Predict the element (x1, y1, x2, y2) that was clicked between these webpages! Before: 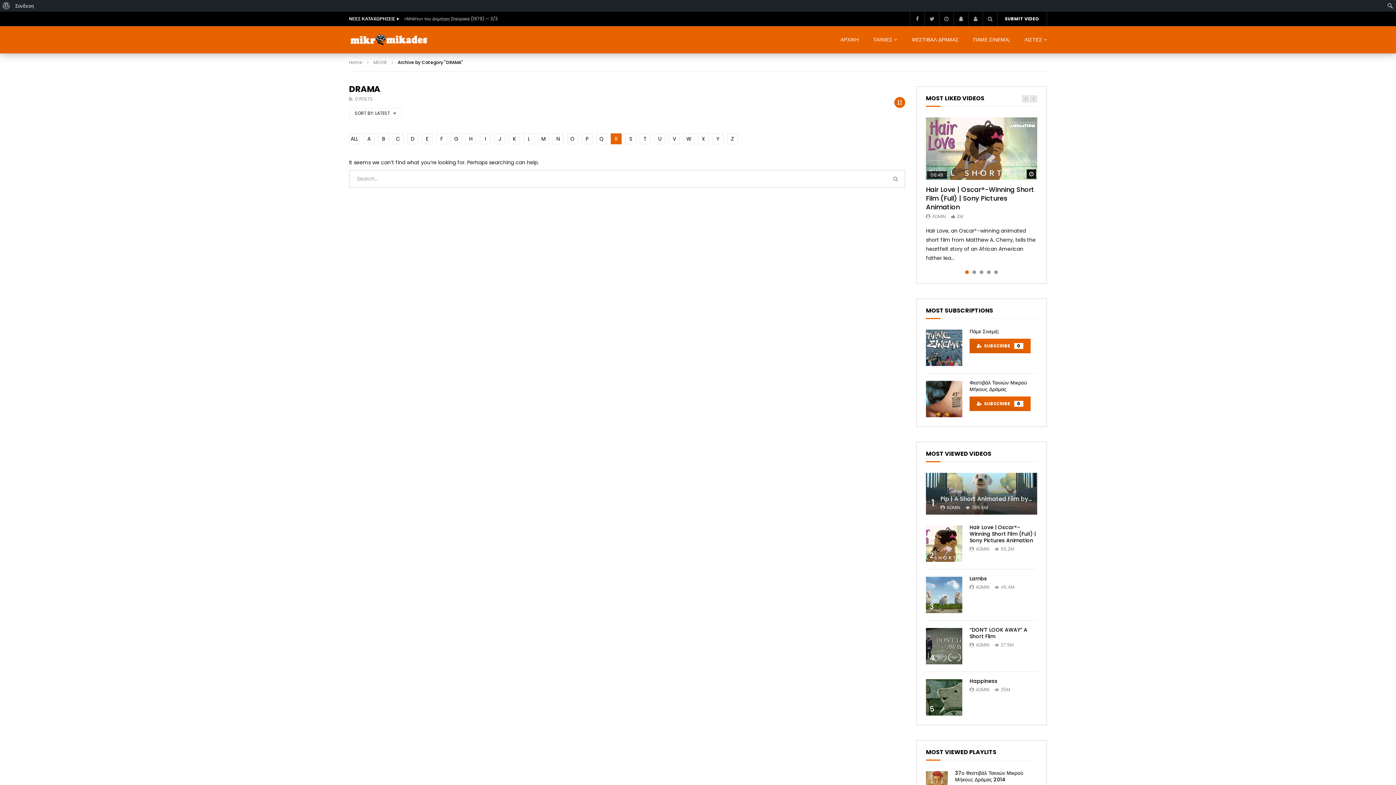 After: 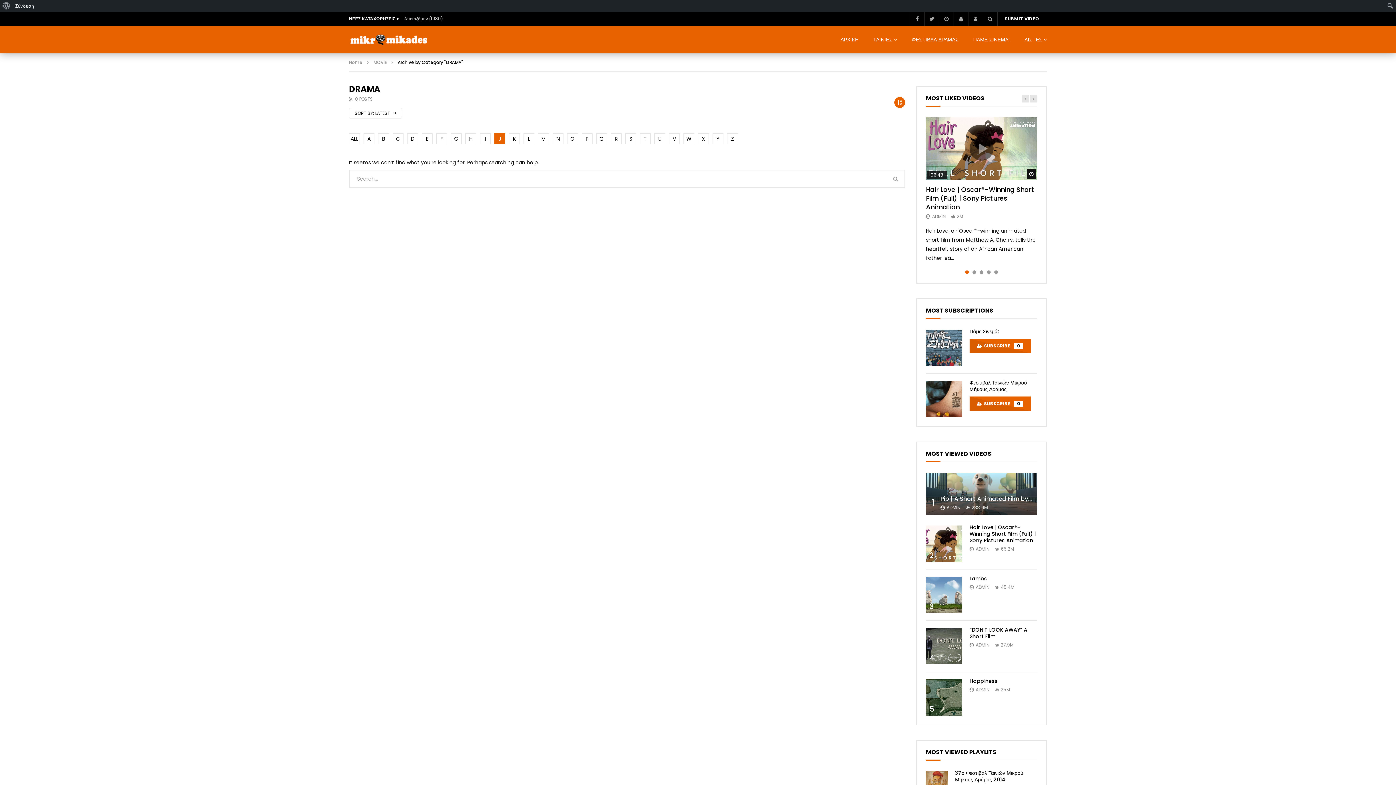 Action: label: J bbox: (494, 133, 505, 144)